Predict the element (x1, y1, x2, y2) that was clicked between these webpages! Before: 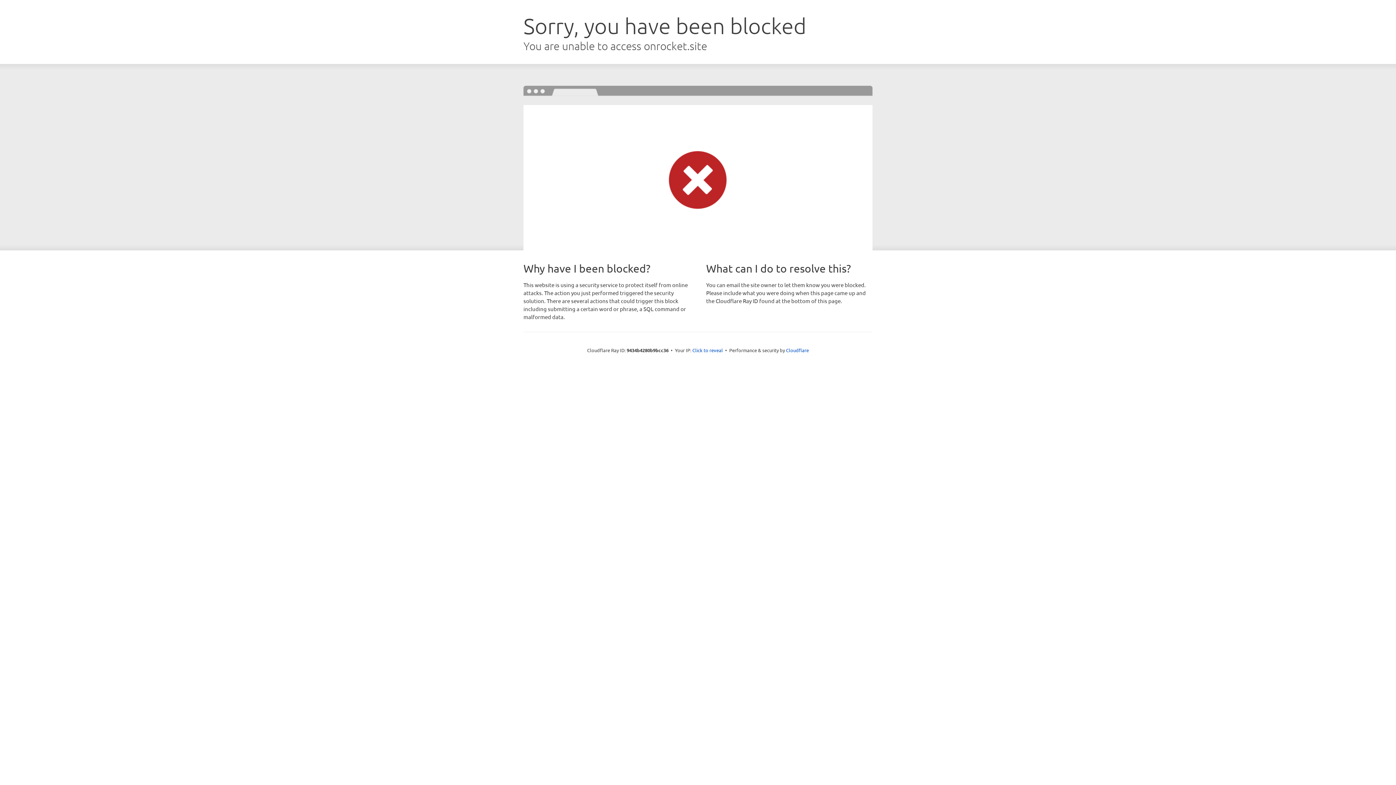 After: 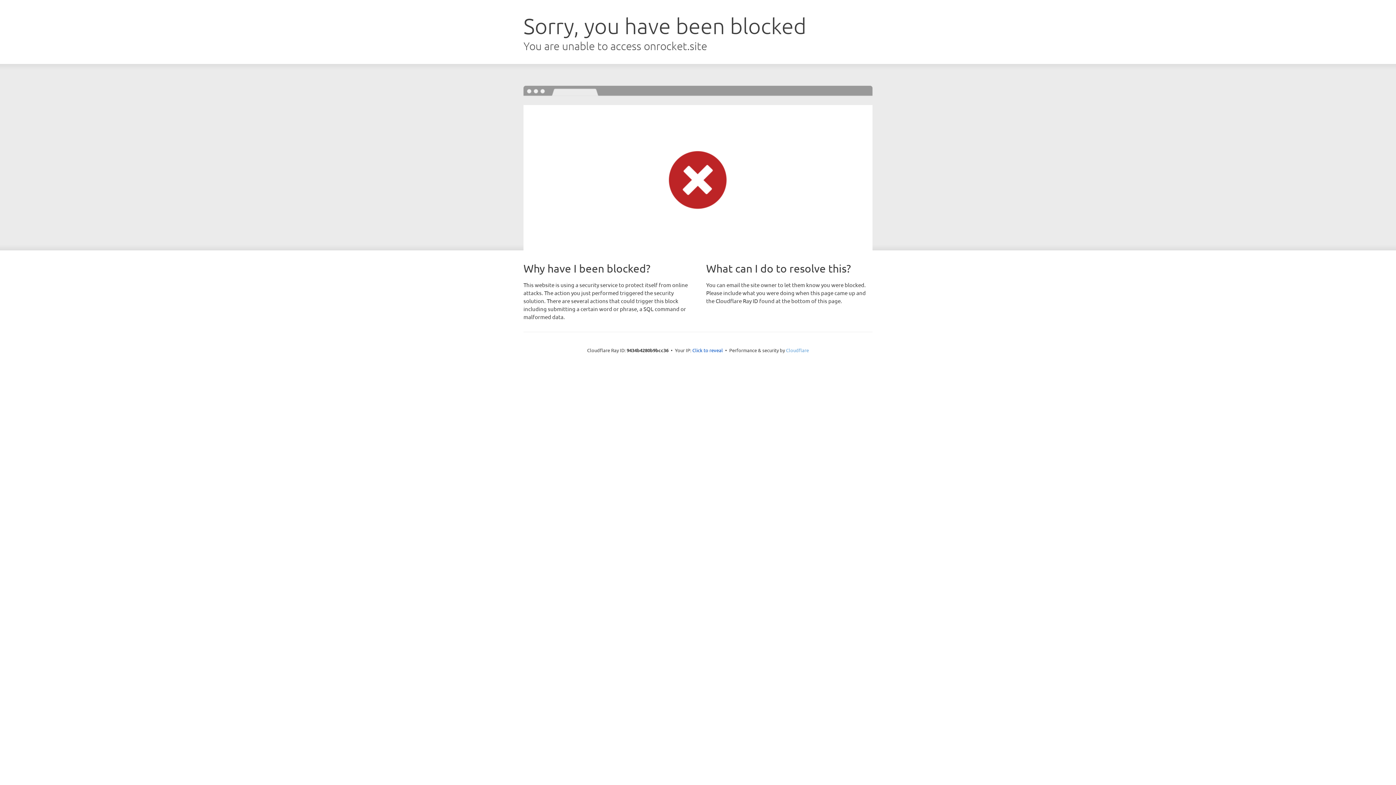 Action: label: Cloudflare bbox: (786, 347, 809, 353)